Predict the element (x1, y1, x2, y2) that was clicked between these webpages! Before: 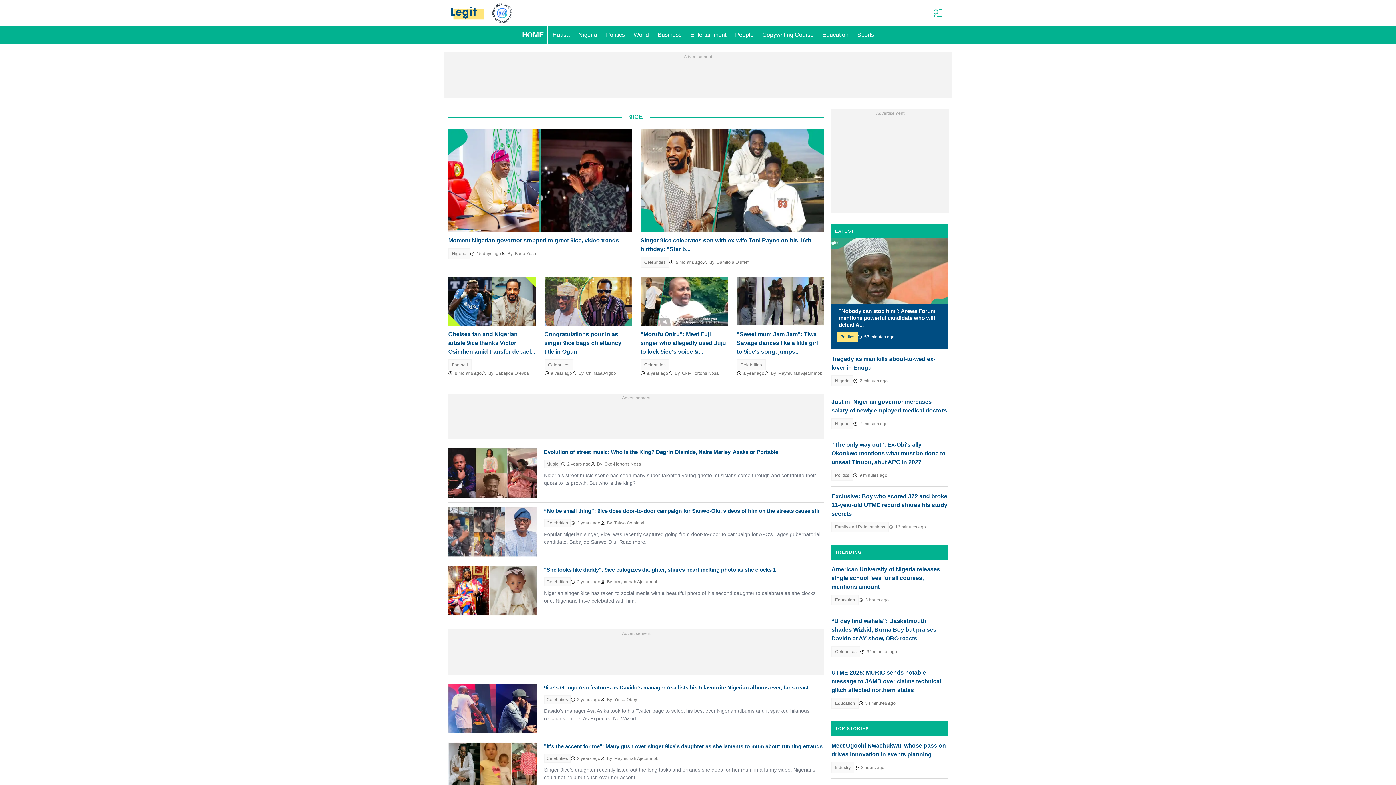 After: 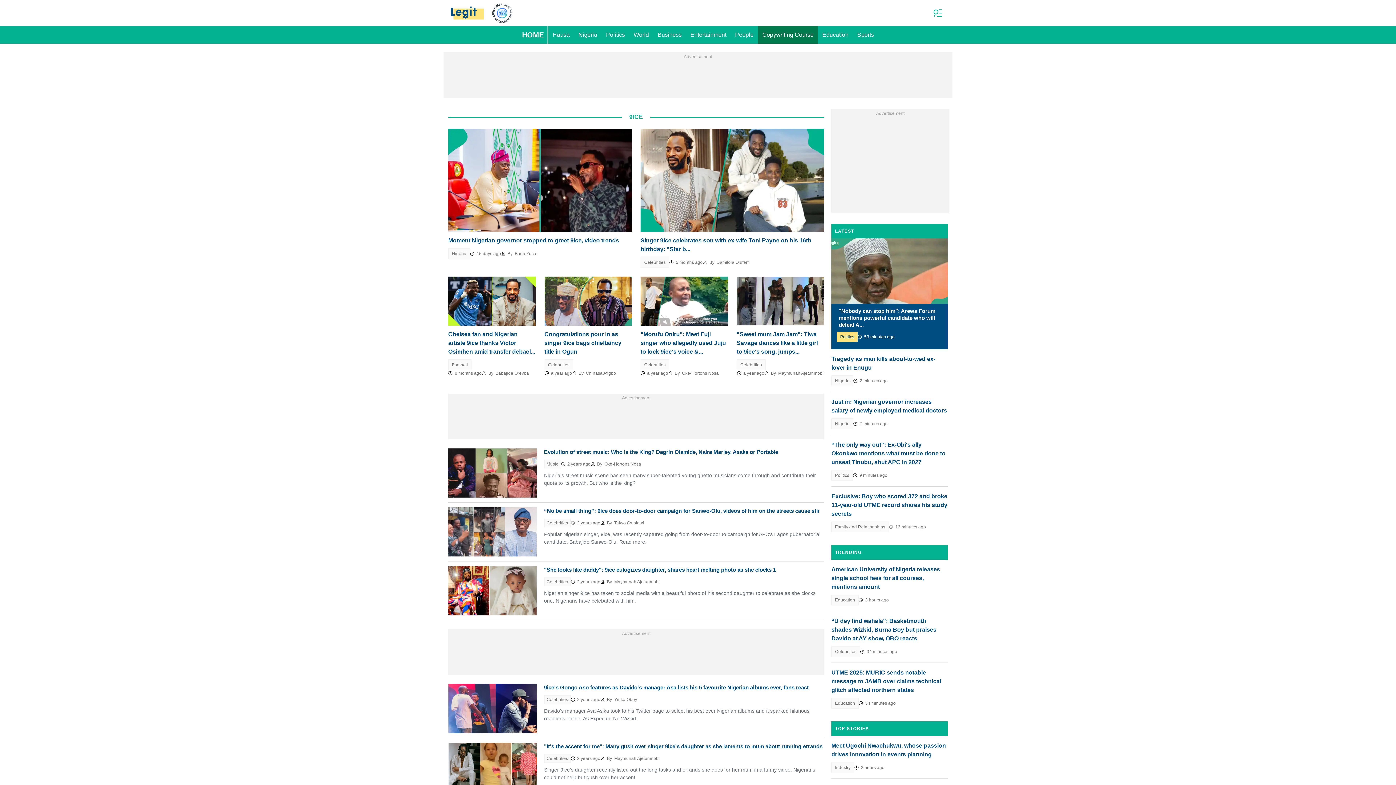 Action: label: Copywriting Course bbox: (758, 26, 818, 43)